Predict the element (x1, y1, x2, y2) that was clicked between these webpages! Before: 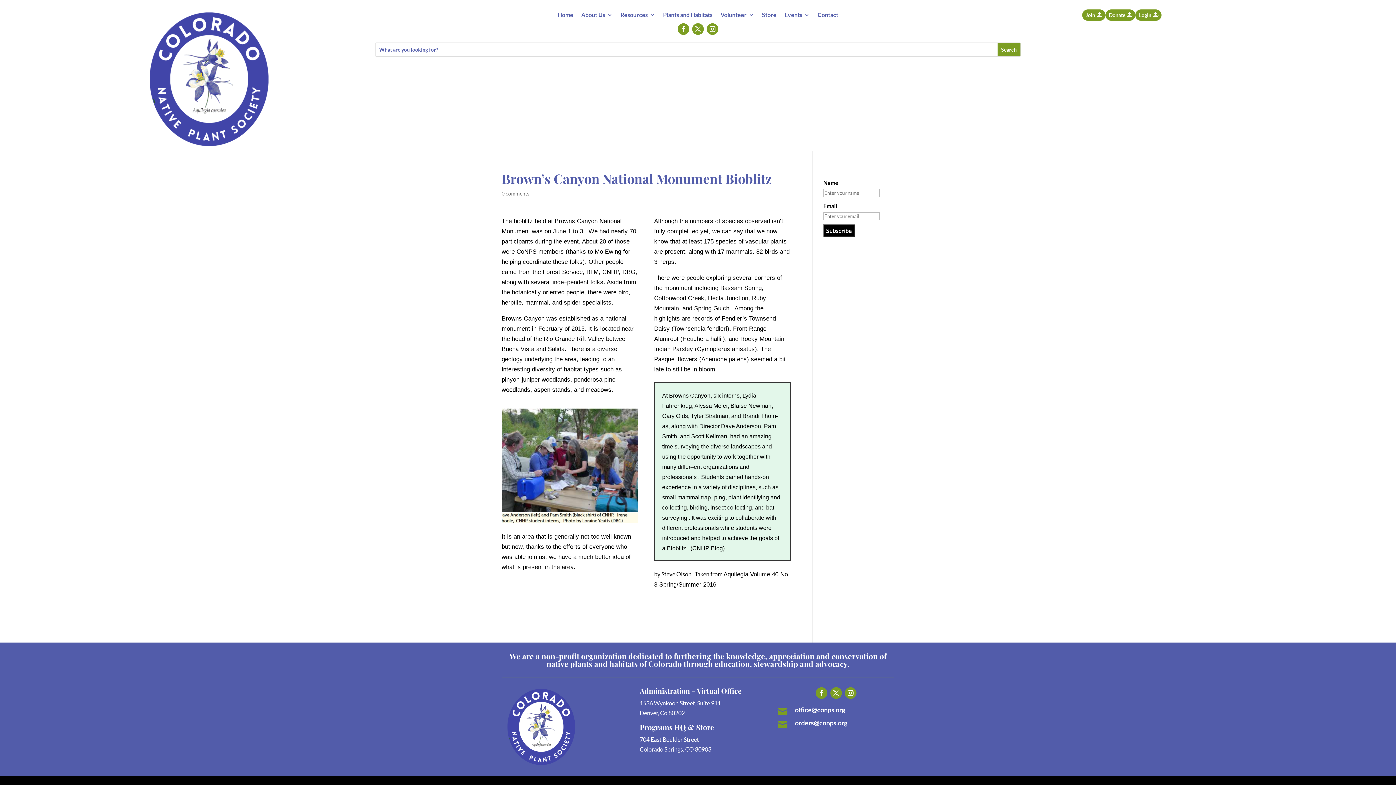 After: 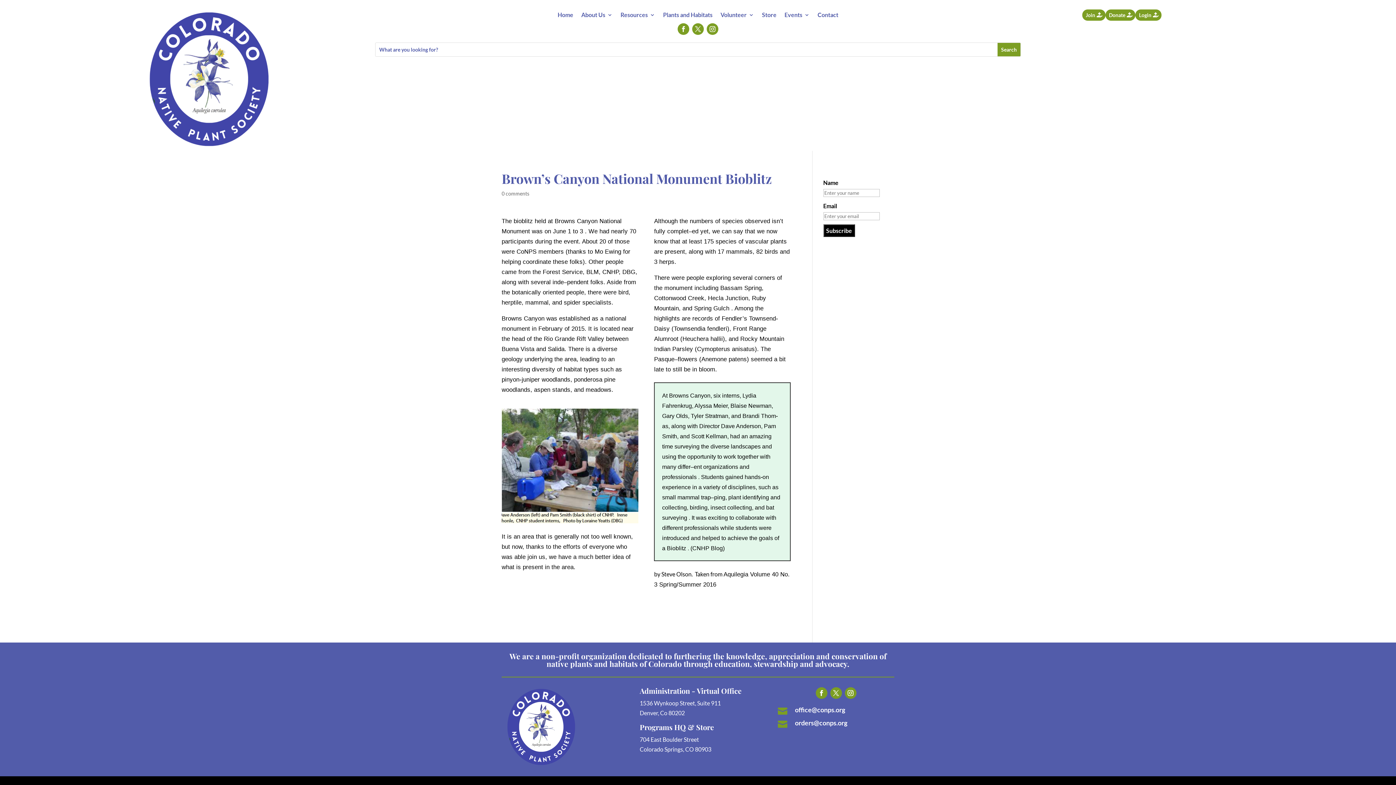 Action: bbox: (830, 687, 842, 699)